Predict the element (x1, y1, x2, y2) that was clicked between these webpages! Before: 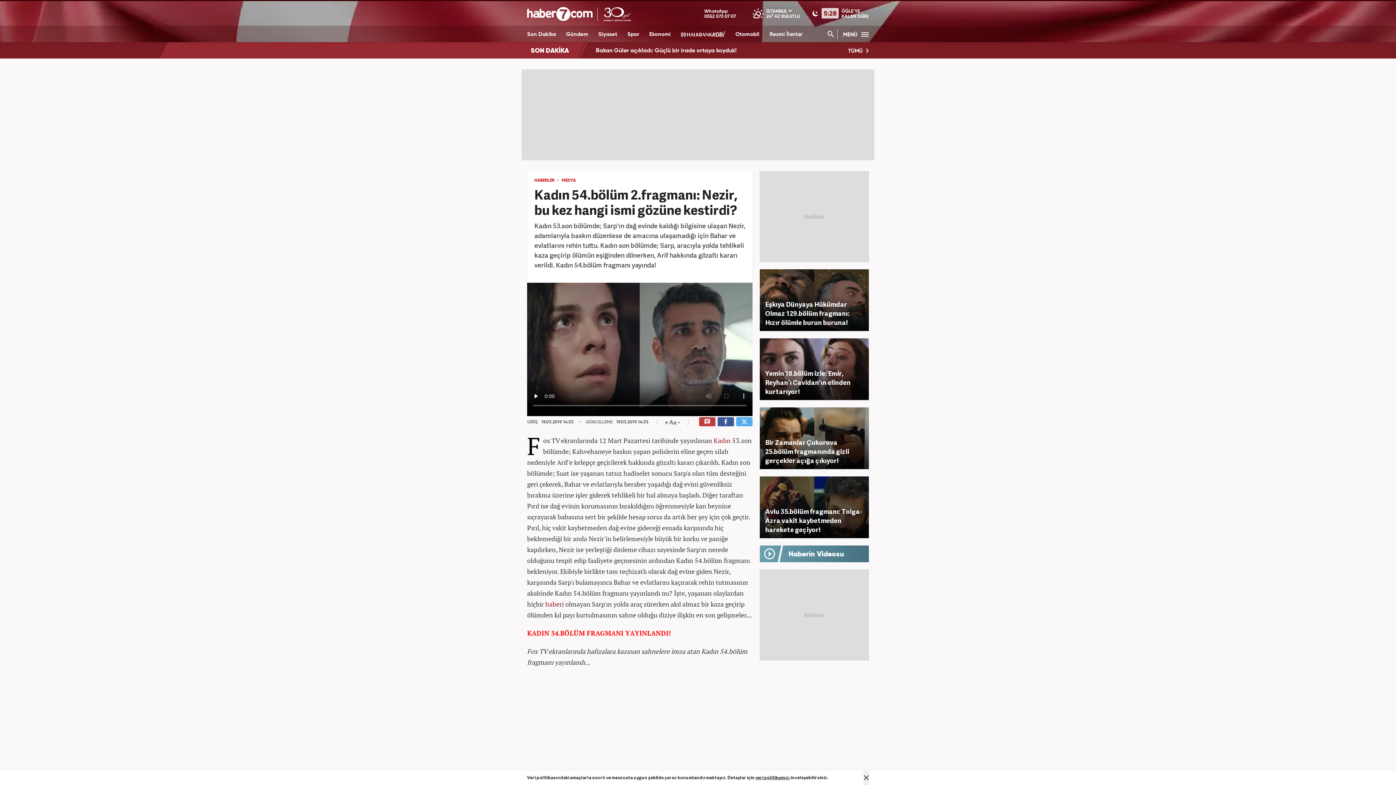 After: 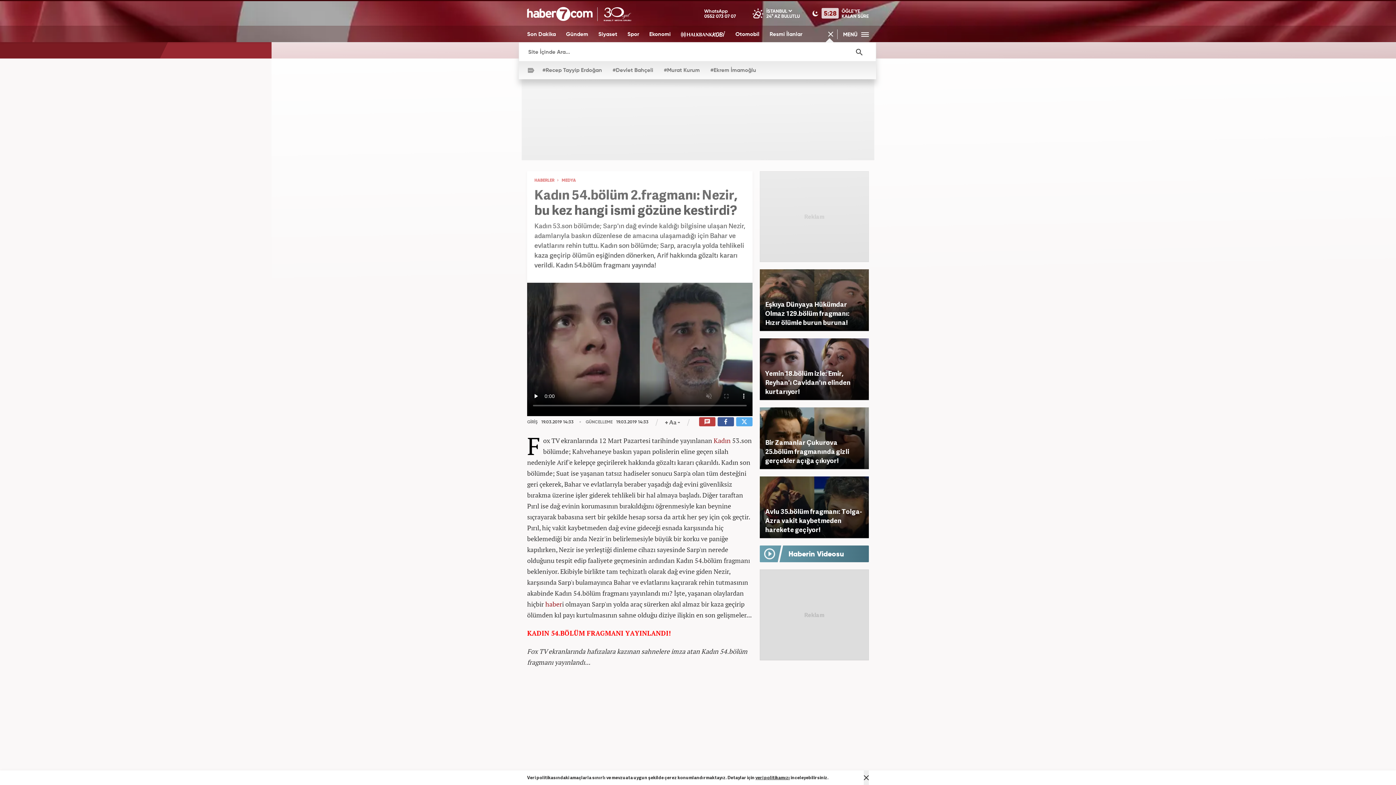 Action: bbox: (822, 25, 837, 42) label: ARAMA YAP 